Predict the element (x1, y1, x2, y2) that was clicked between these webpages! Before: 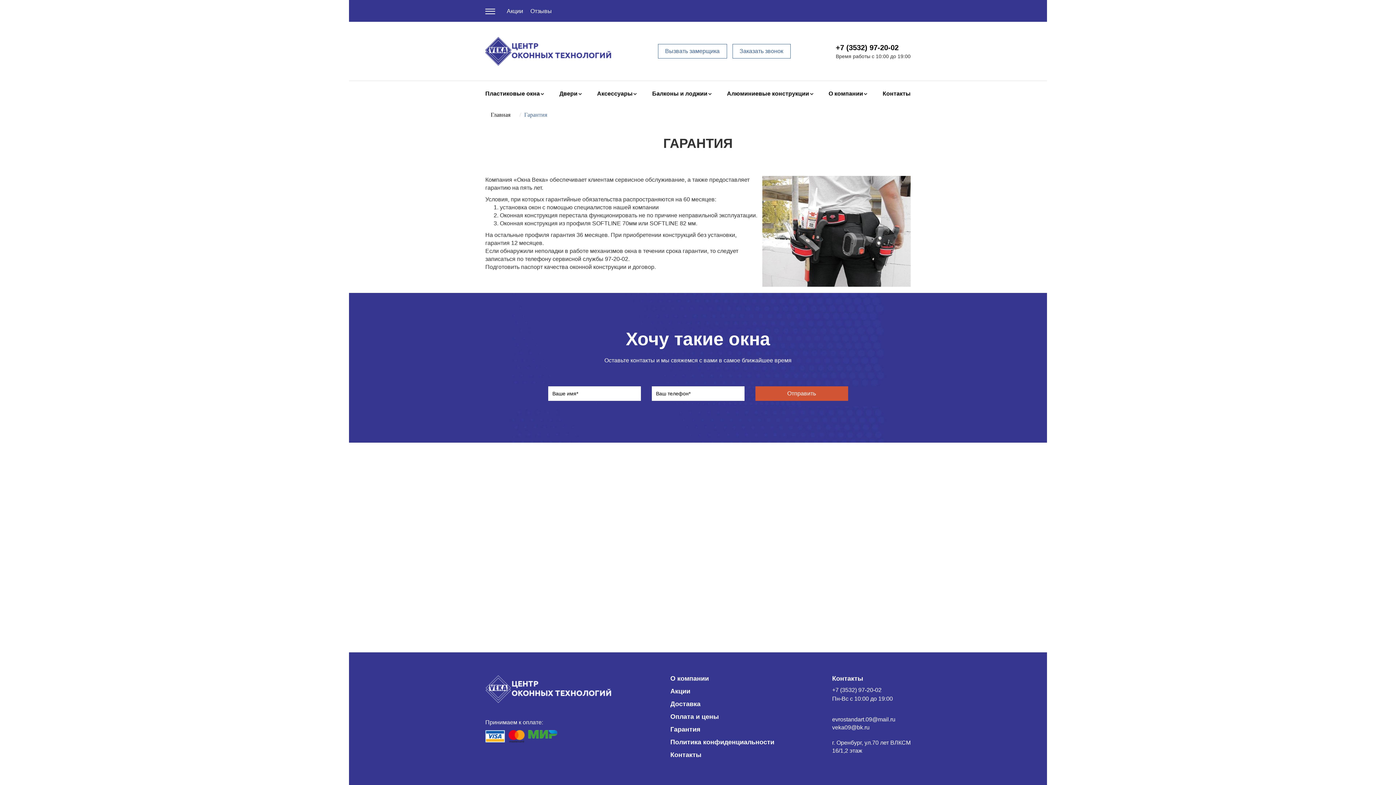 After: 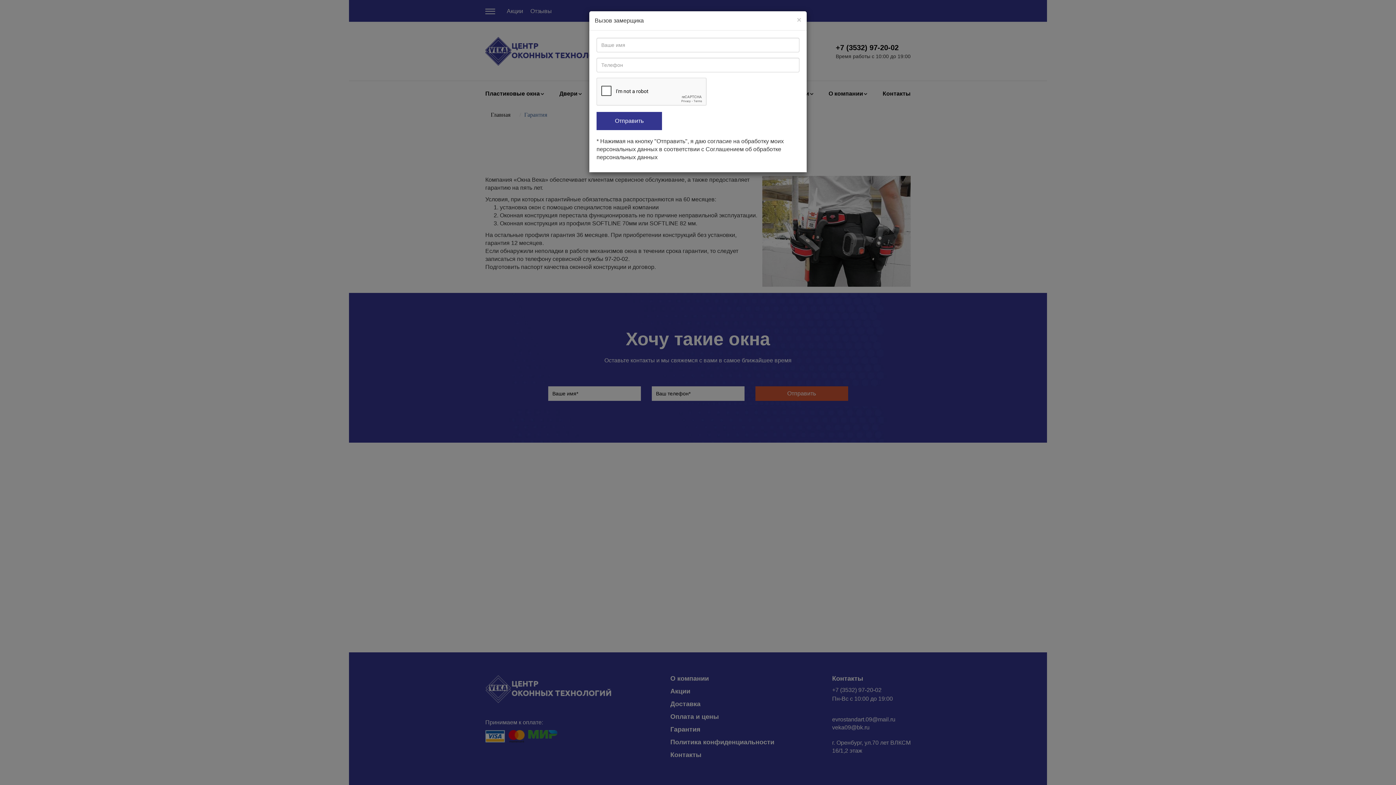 Action: bbox: (658, 44, 727, 58) label: Вызвать замерщика